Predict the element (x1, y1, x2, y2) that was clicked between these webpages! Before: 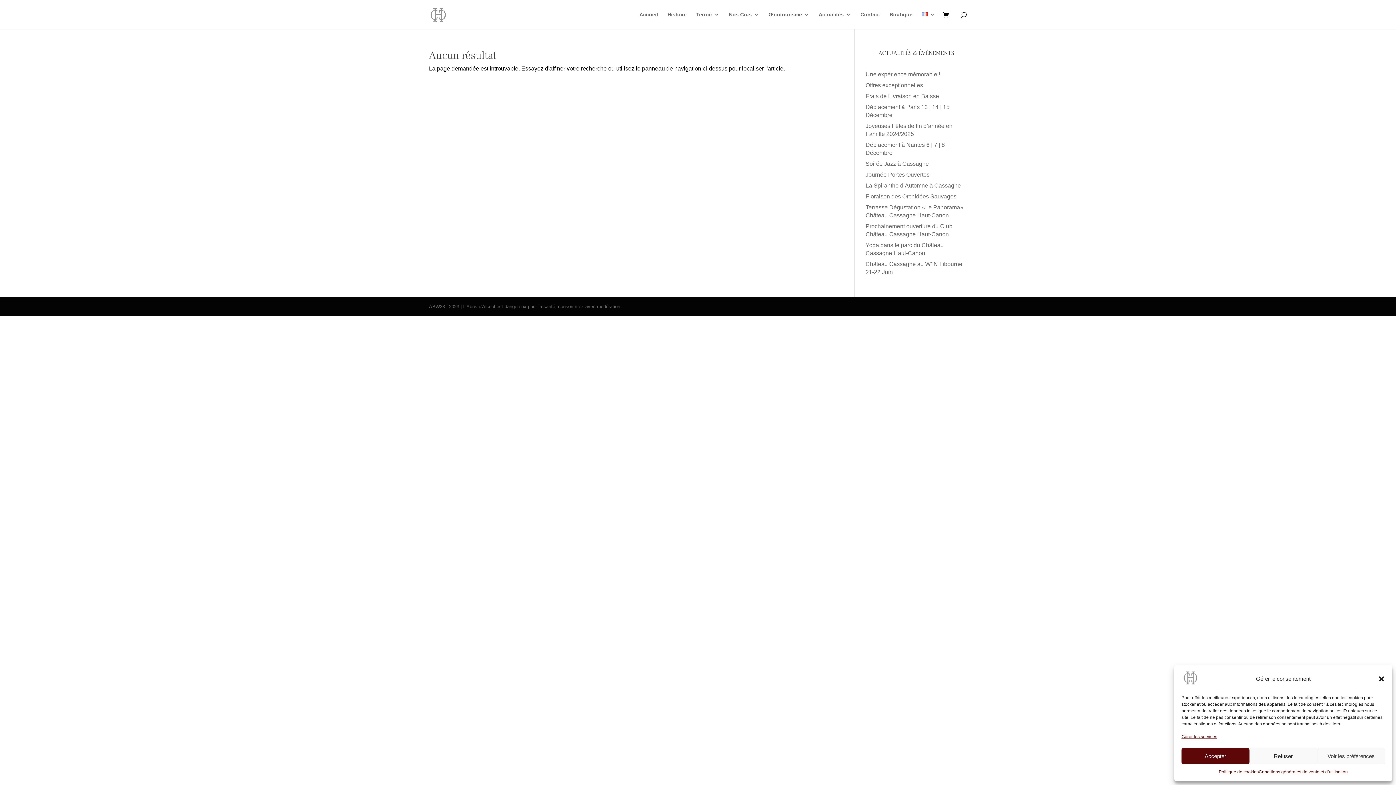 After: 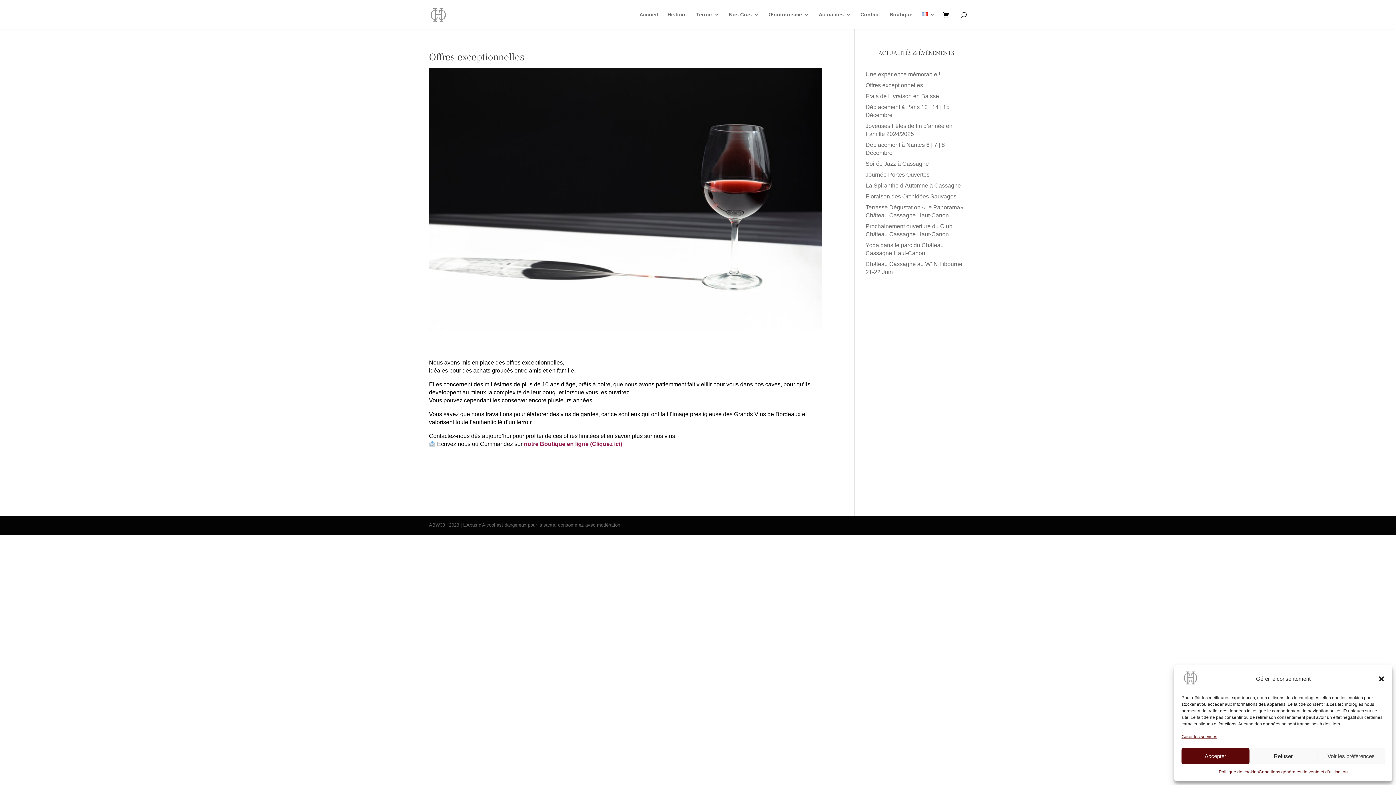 Action: bbox: (865, 82, 923, 88) label: Offres exceptionnelles